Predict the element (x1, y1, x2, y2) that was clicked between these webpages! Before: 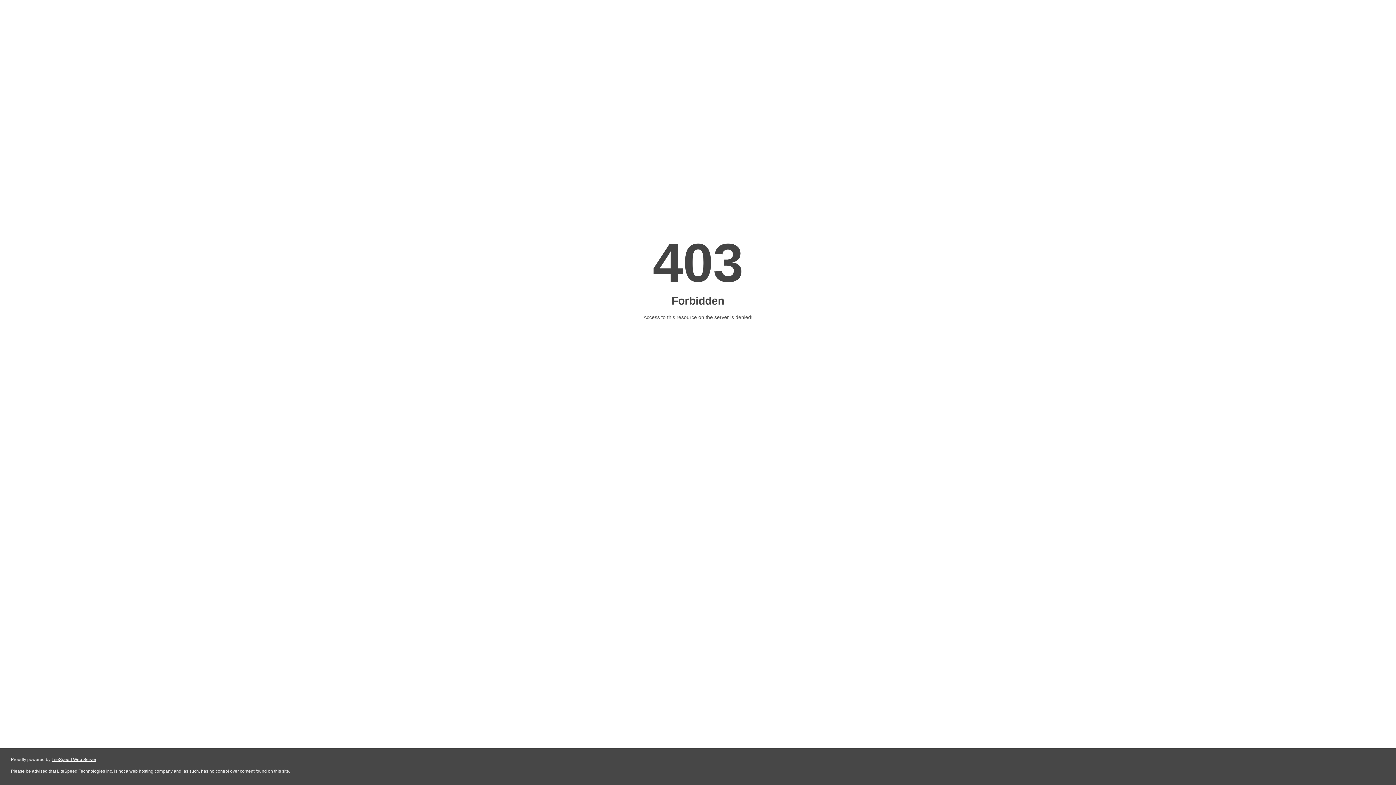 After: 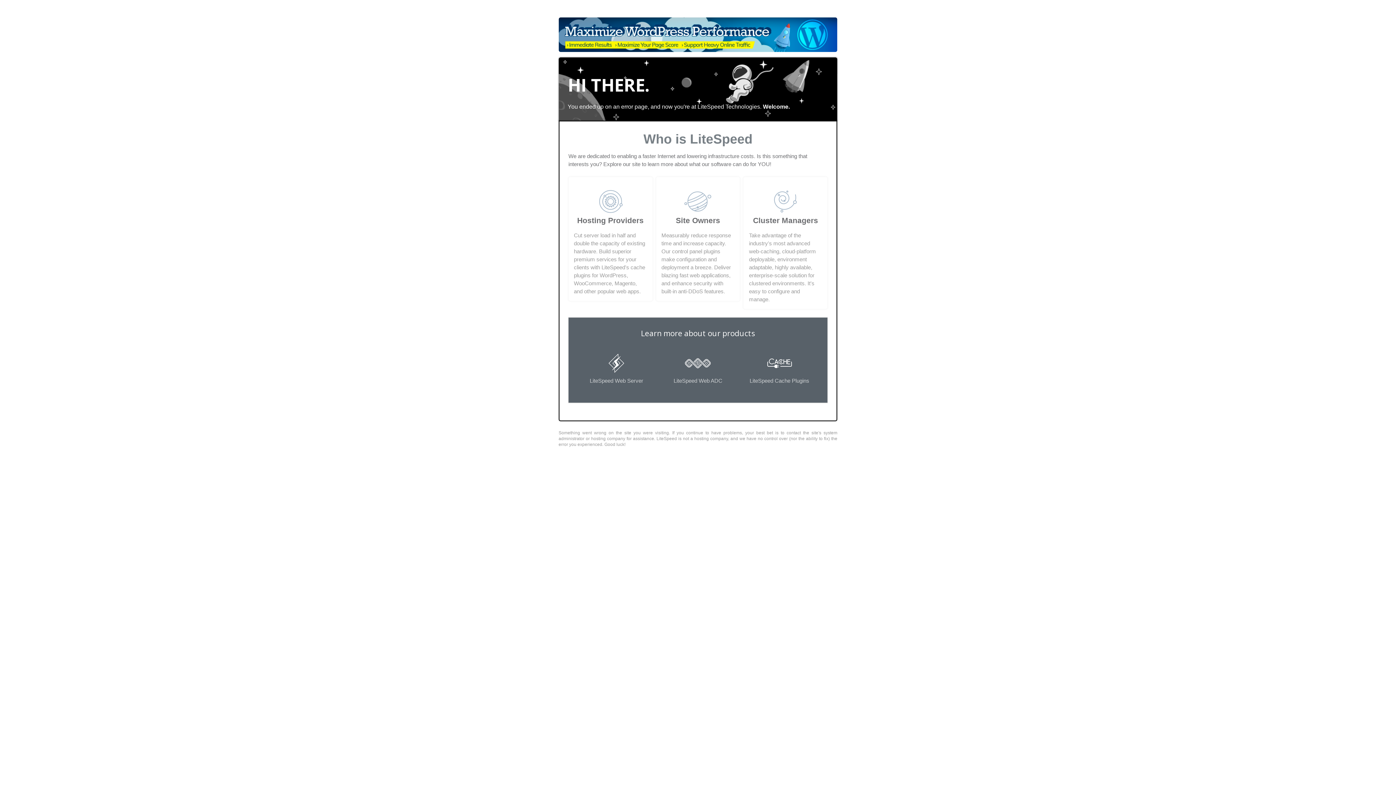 Action: label: LiteSpeed Web Server bbox: (51, 757, 96, 762)